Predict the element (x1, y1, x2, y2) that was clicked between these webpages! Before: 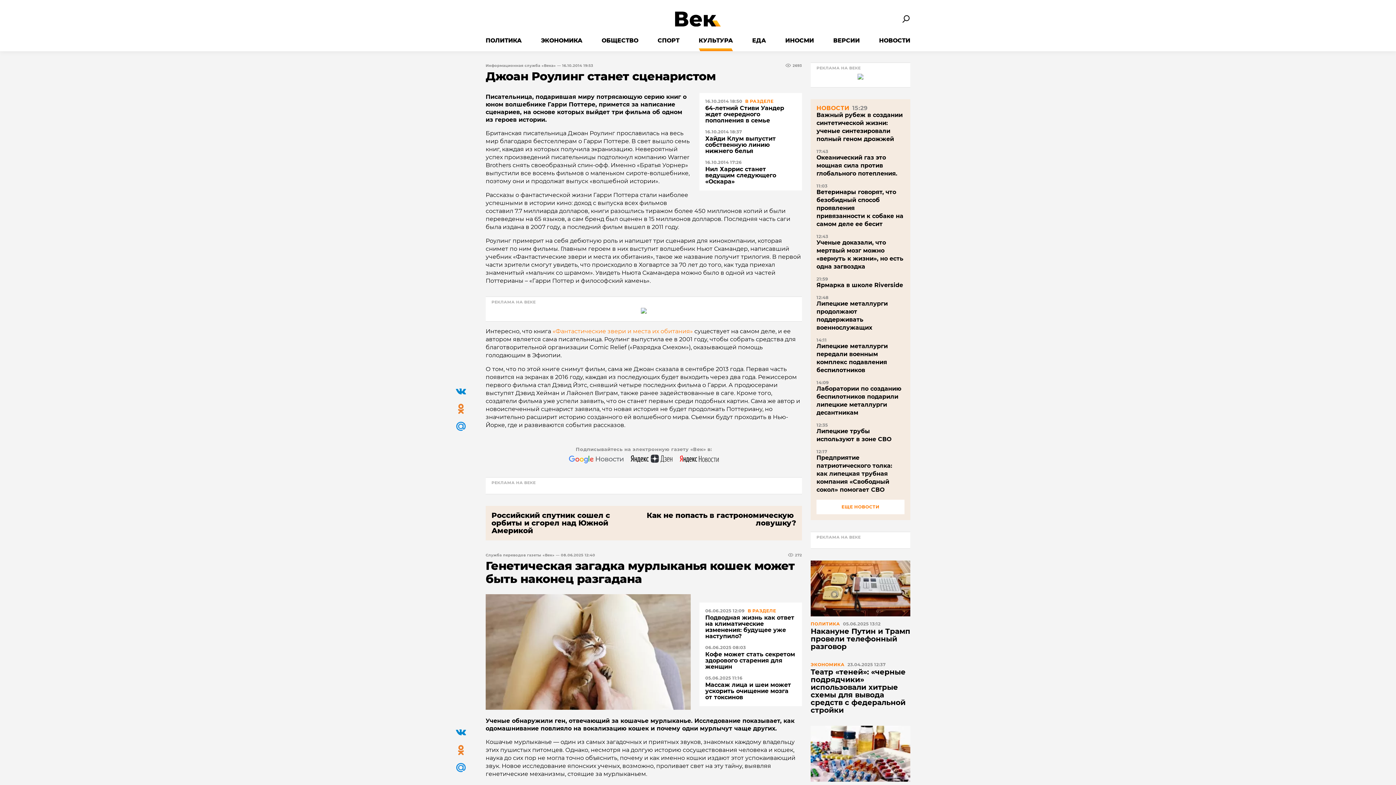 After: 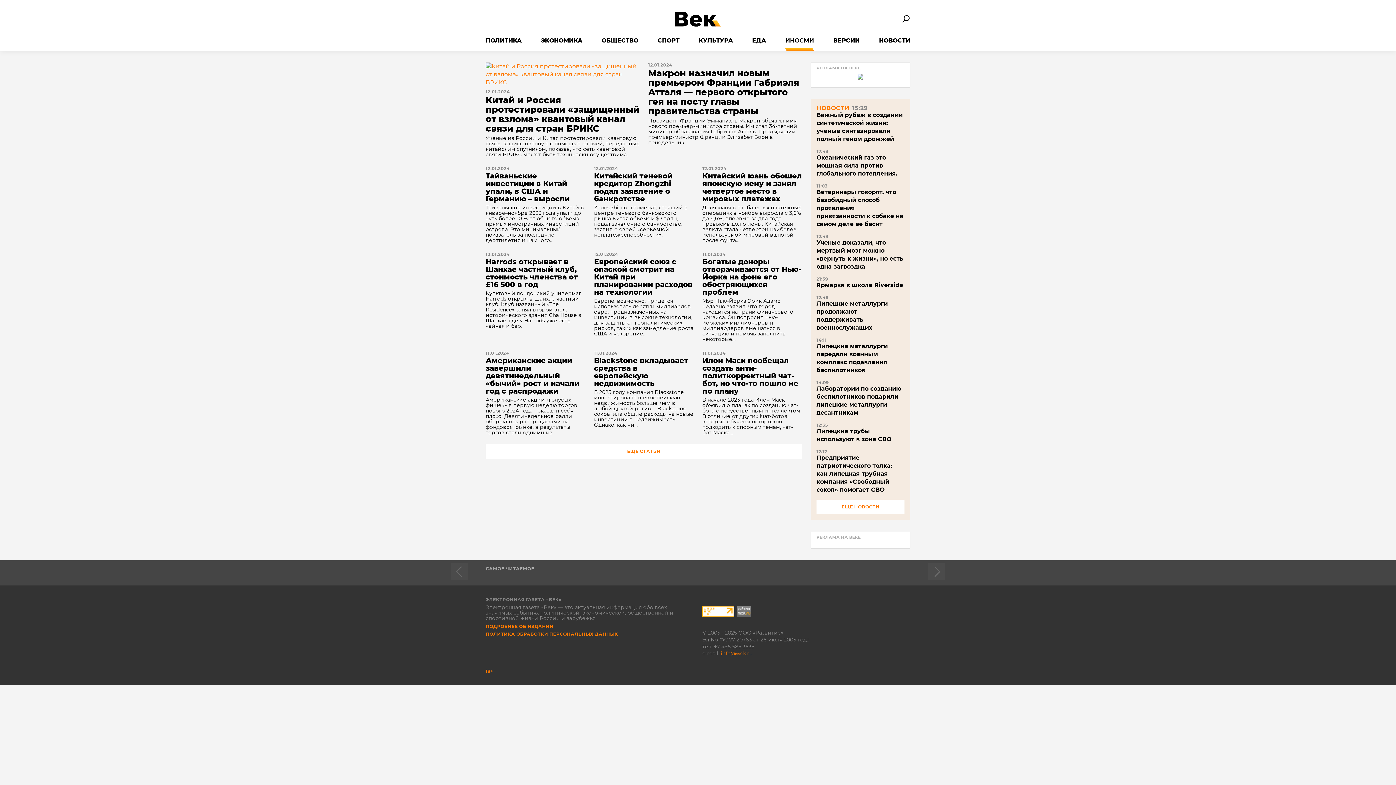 Action: label: ИНОСМИ bbox: (785, 30, 814, 51)